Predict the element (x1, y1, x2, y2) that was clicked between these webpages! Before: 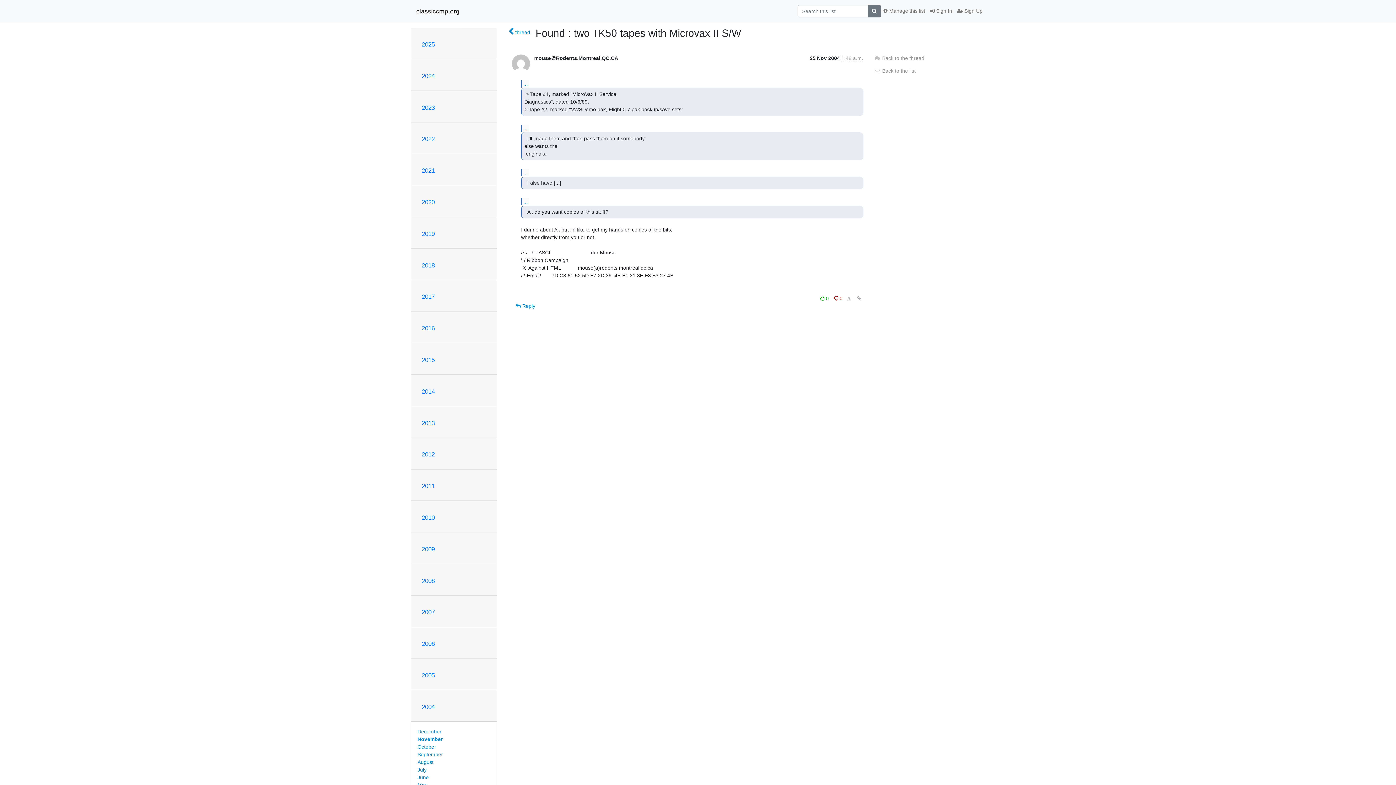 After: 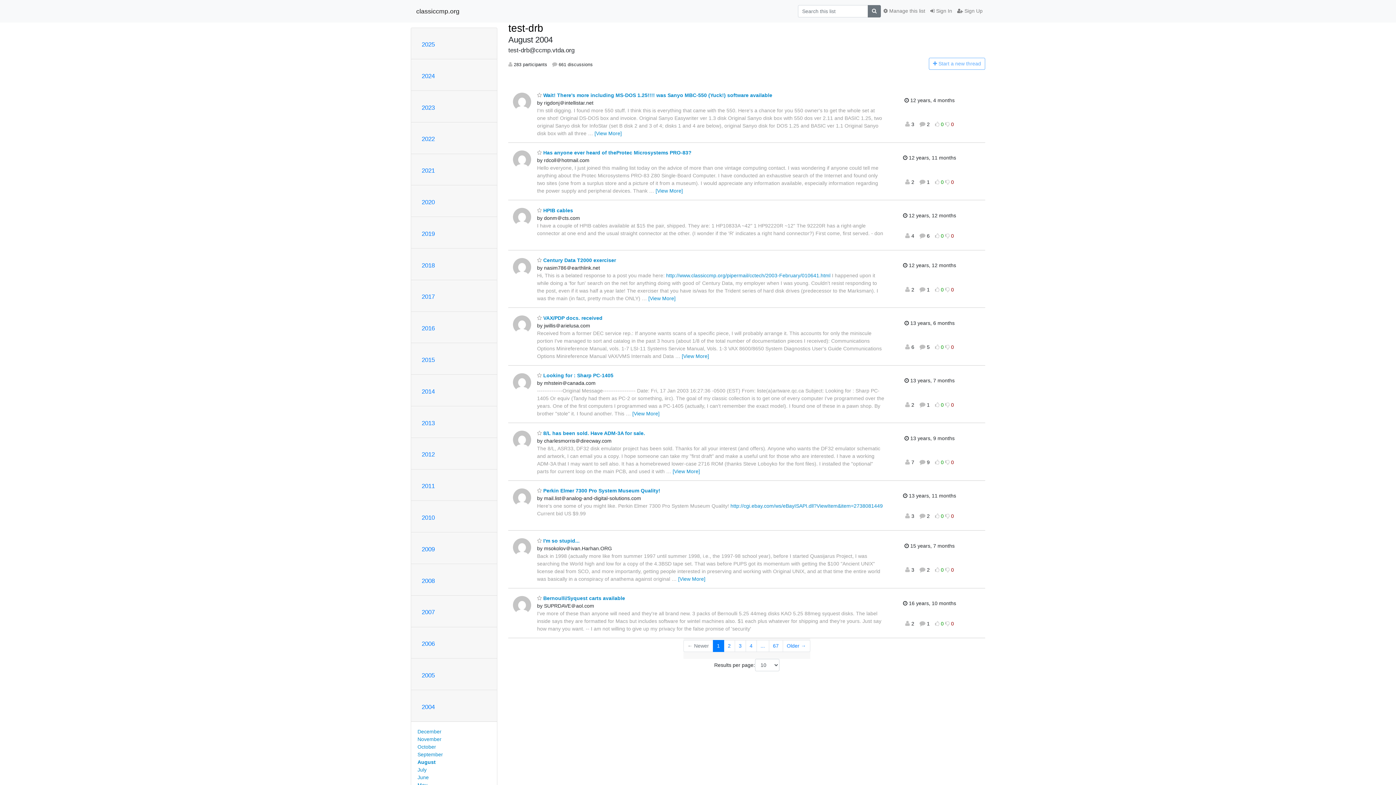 Action: bbox: (417, 759, 433, 765) label: August